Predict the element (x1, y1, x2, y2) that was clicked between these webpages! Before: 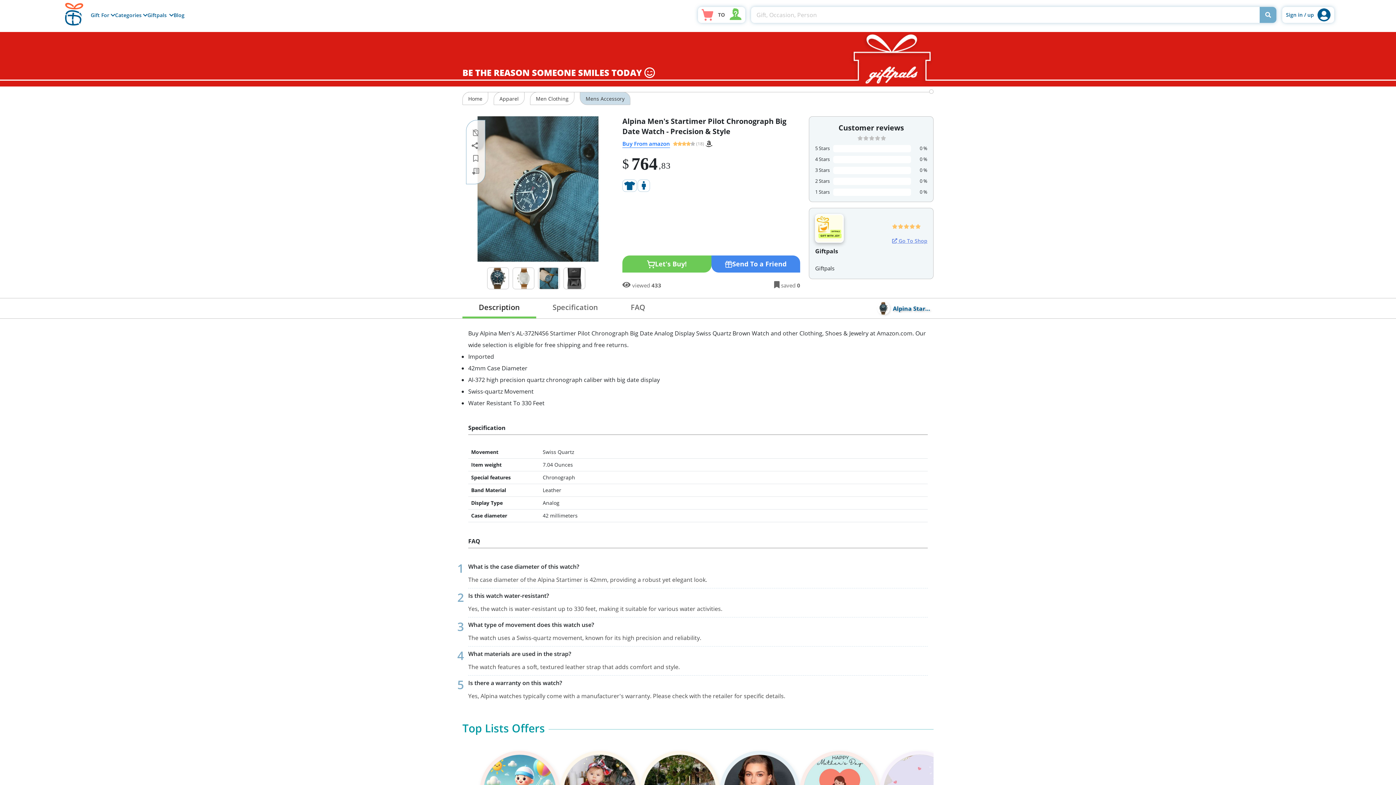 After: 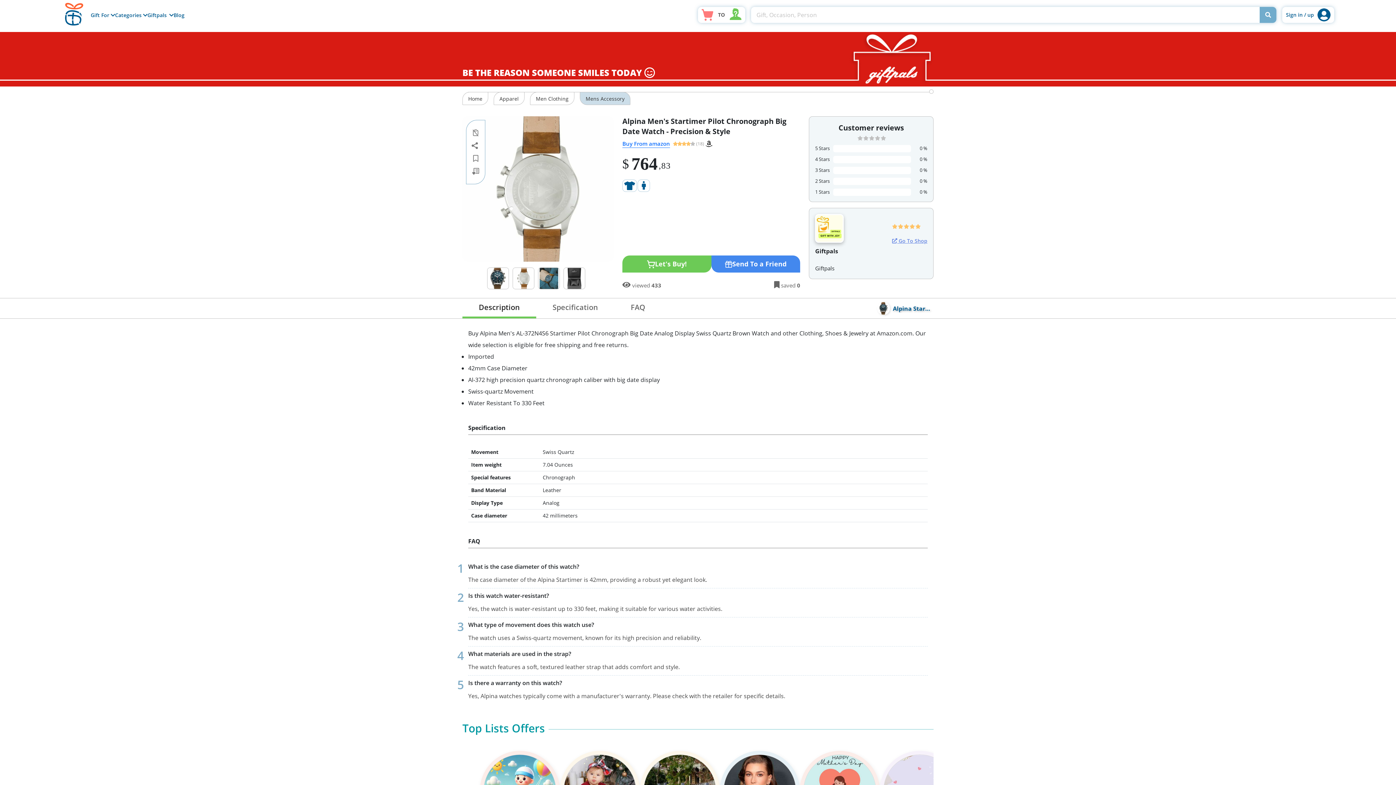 Action: label: Let's Buy! bbox: (647, 259, 686, 269)